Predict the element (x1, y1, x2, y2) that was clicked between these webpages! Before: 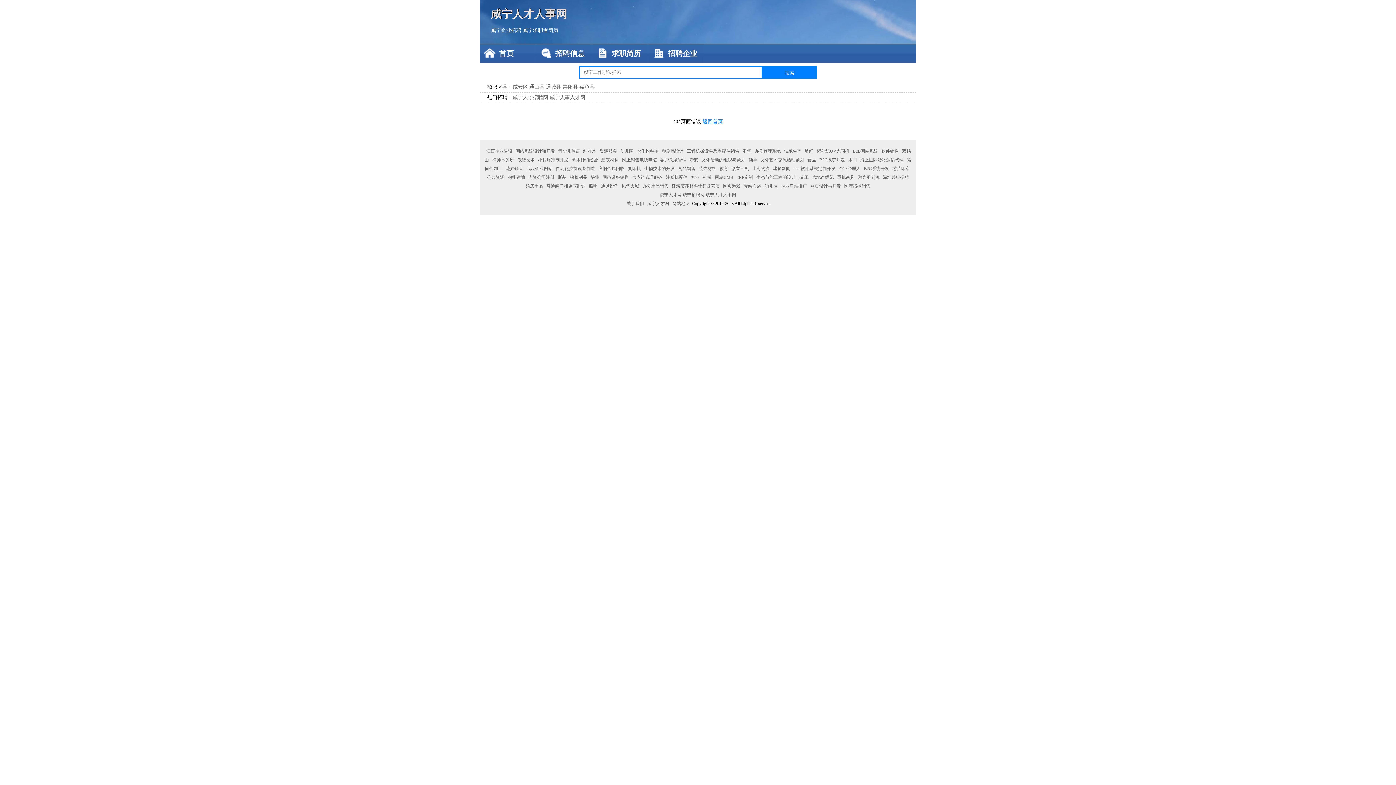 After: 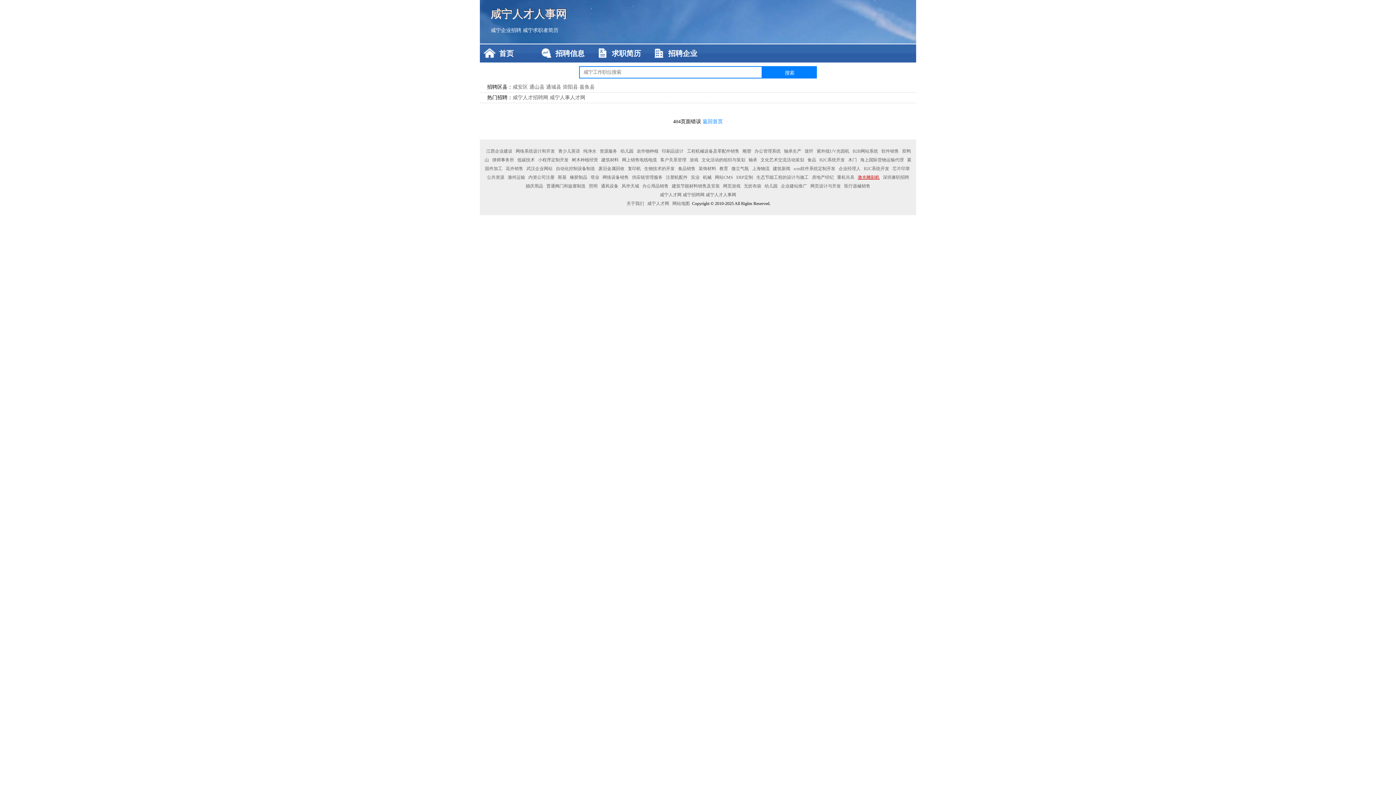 Action: bbox: (856, 174, 880, 180) label: 激光雕刻机